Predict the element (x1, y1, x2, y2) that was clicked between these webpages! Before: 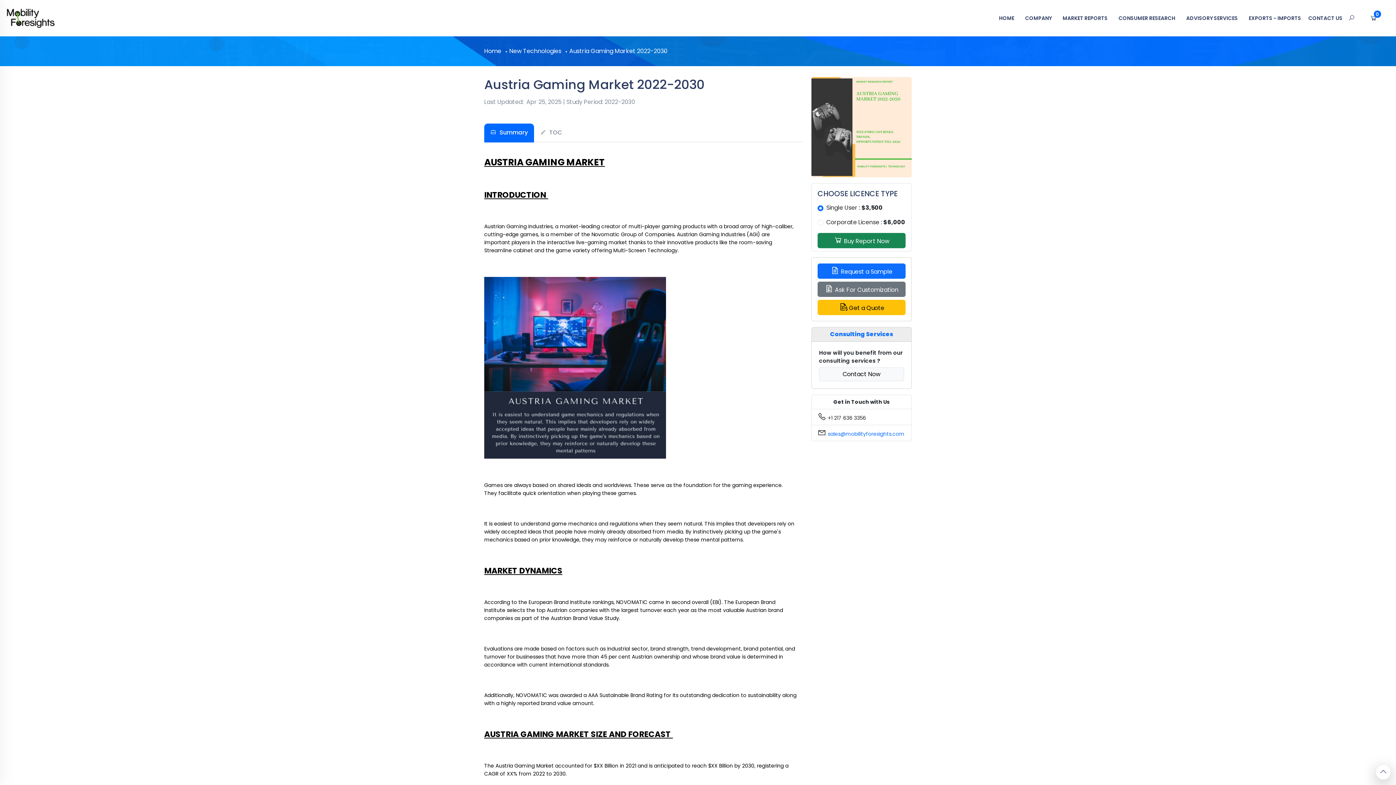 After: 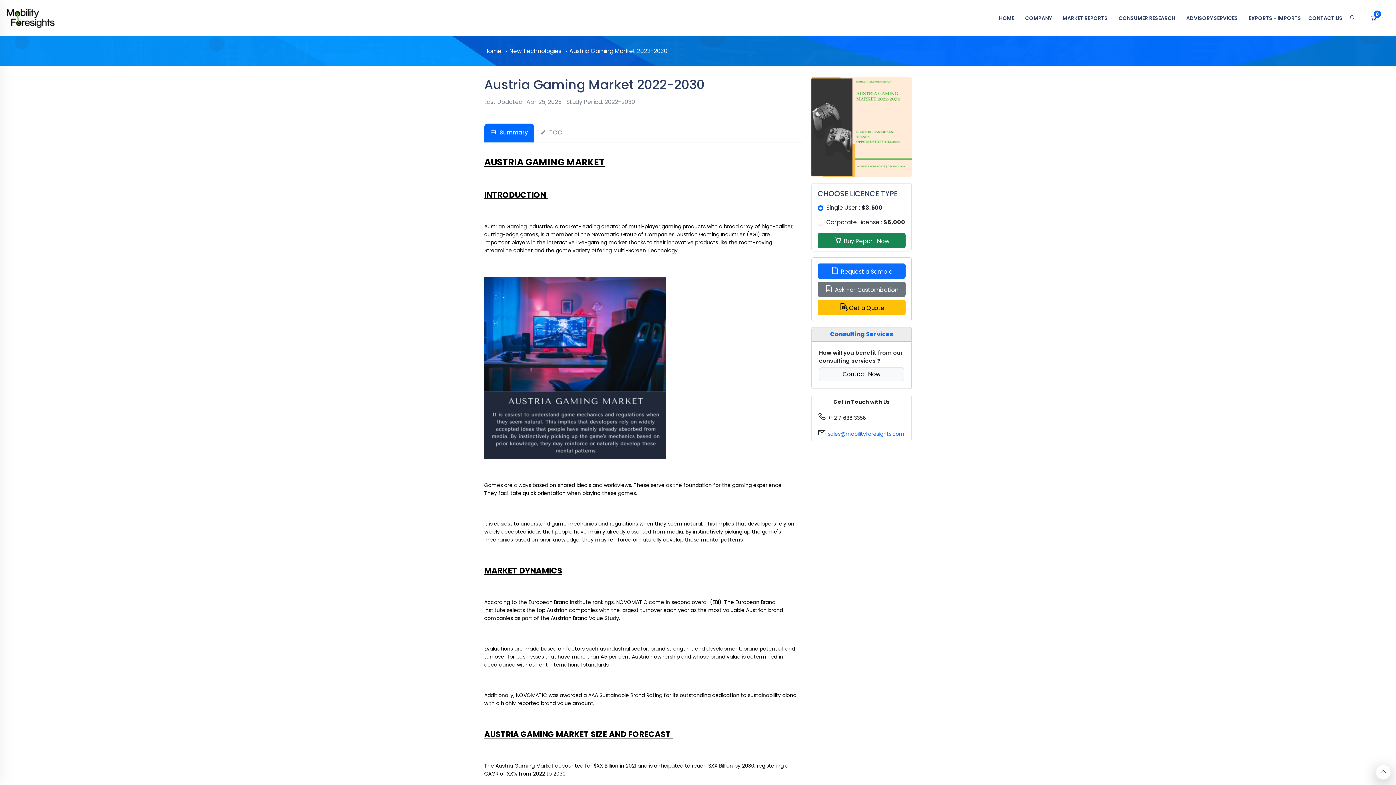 Action: label:  Summary bbox: (484, 123, 534, 141)